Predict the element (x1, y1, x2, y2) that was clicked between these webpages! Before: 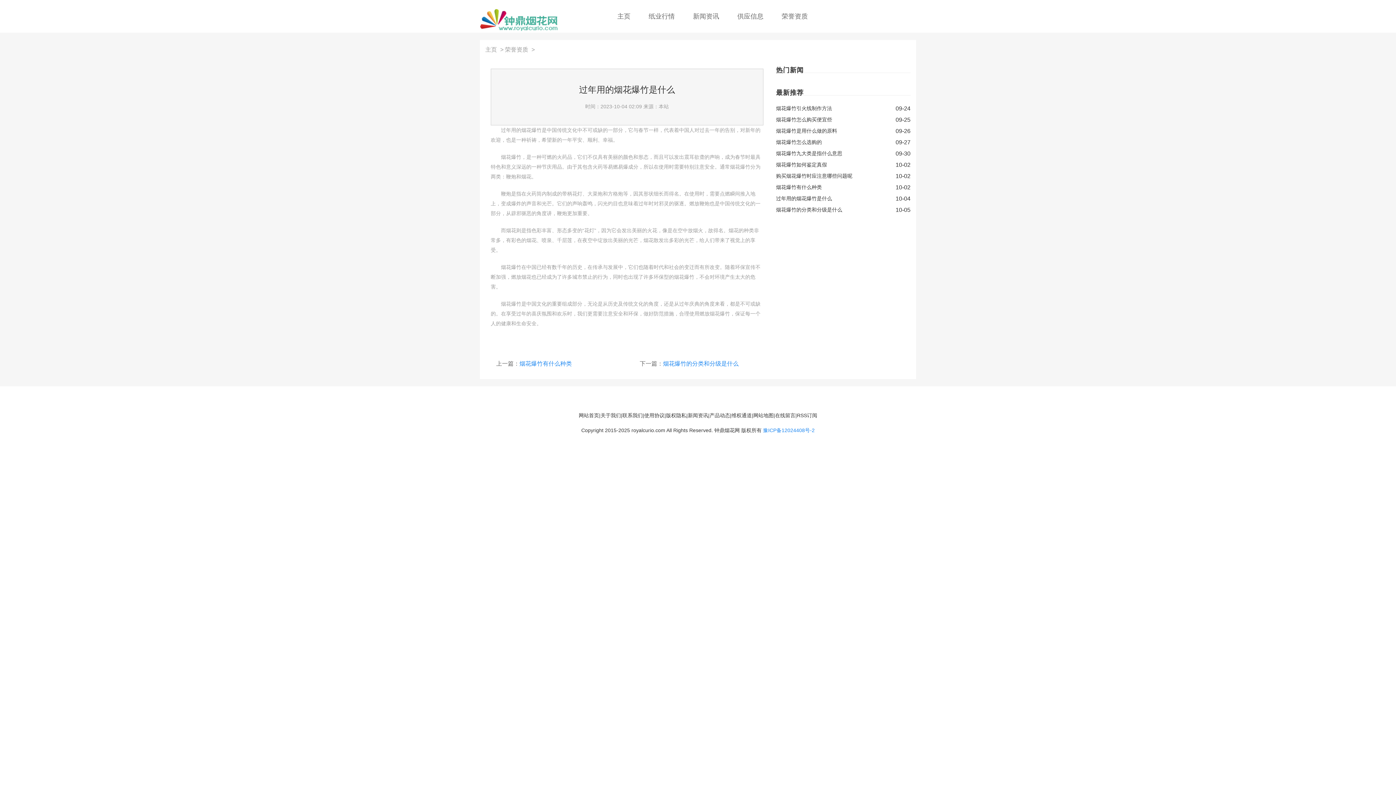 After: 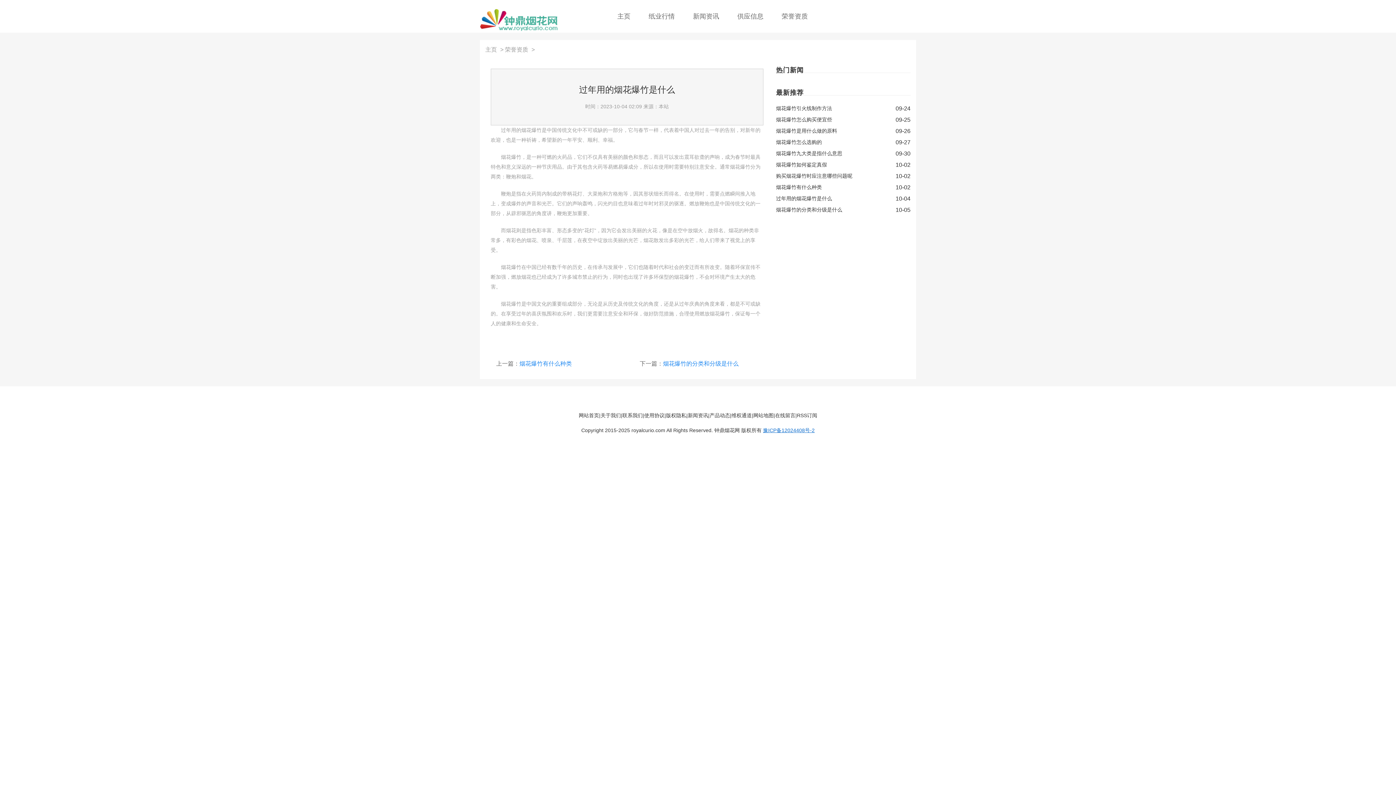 Action: label: 豫ICP备12024408号-2 bbox: (763, 427, 814, 433)